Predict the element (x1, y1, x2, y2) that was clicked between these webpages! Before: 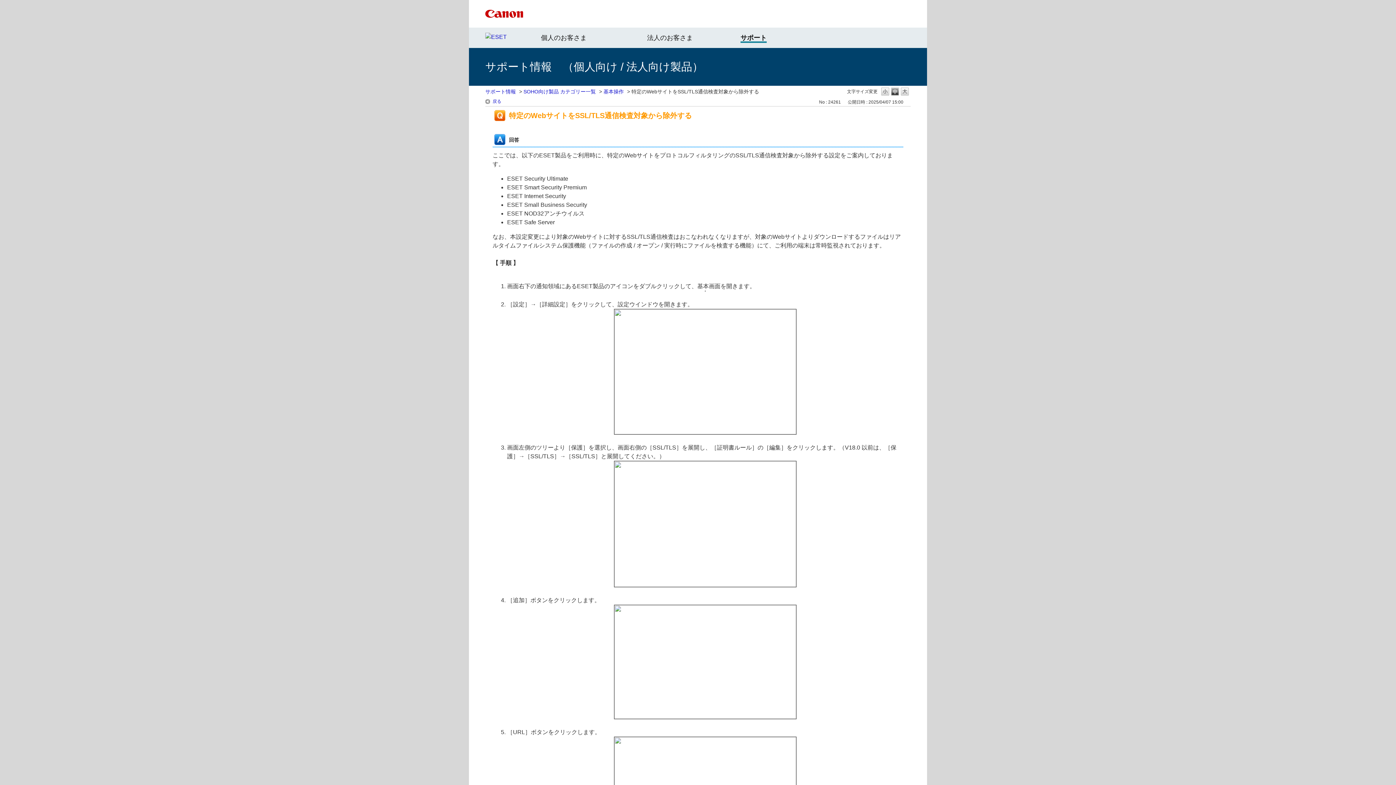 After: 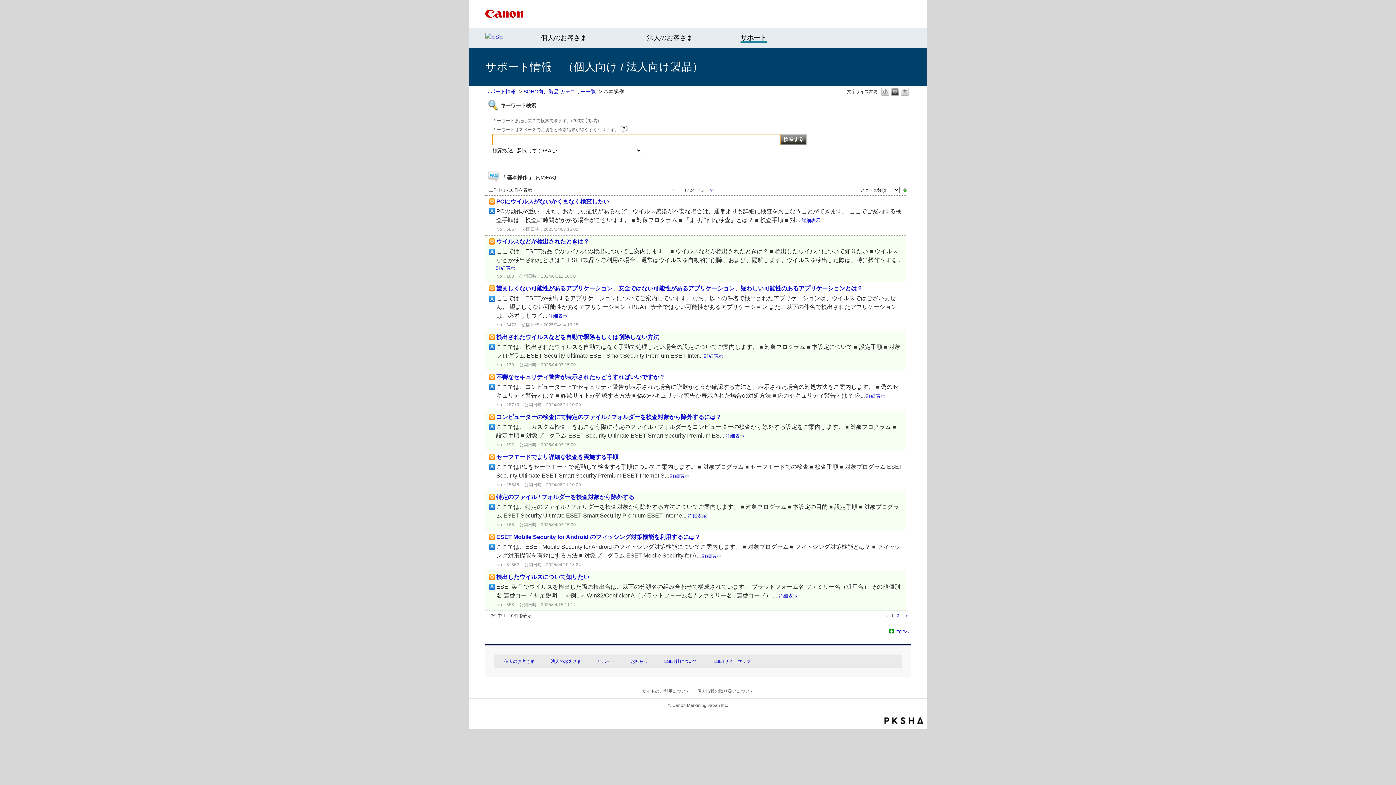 Action: label: 基本操作 bbox: (603, 88, 624, 94)